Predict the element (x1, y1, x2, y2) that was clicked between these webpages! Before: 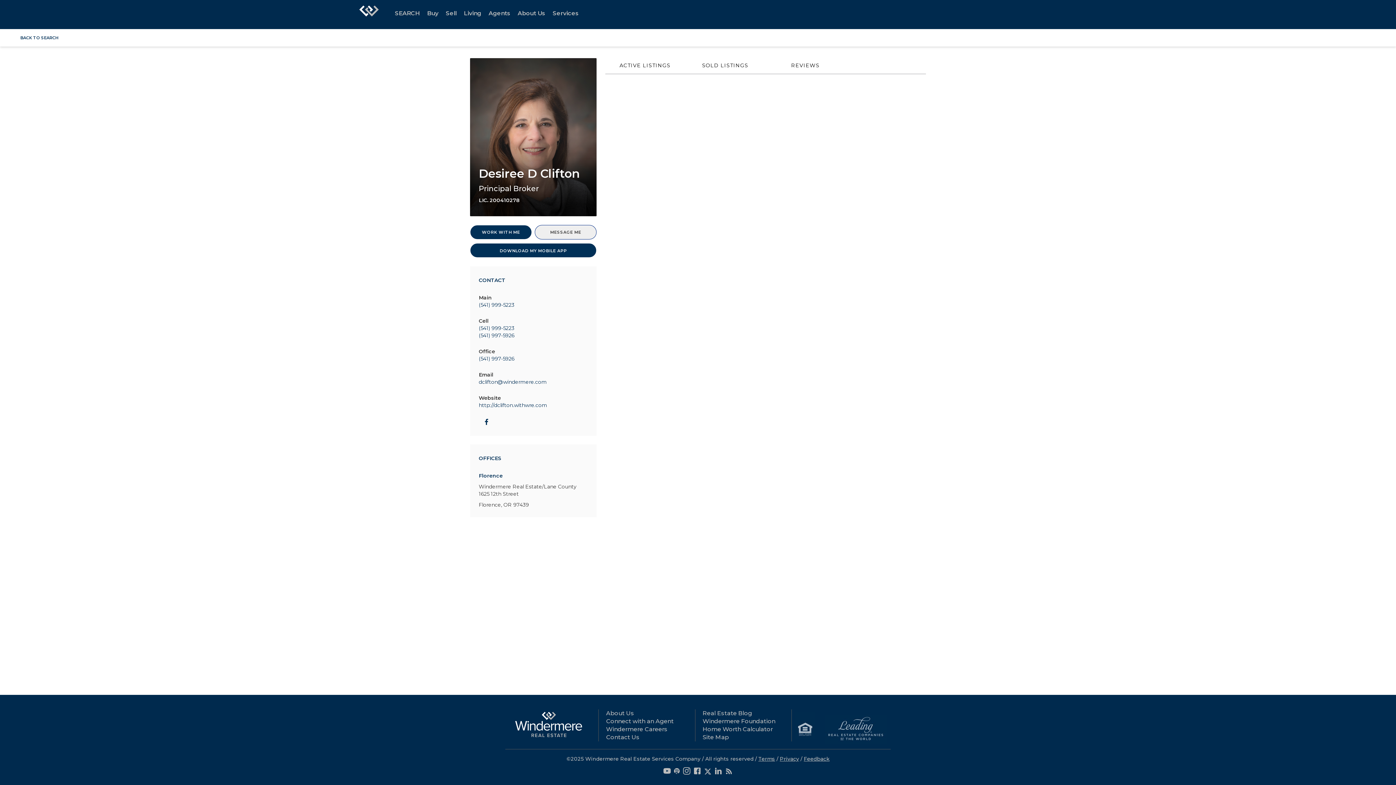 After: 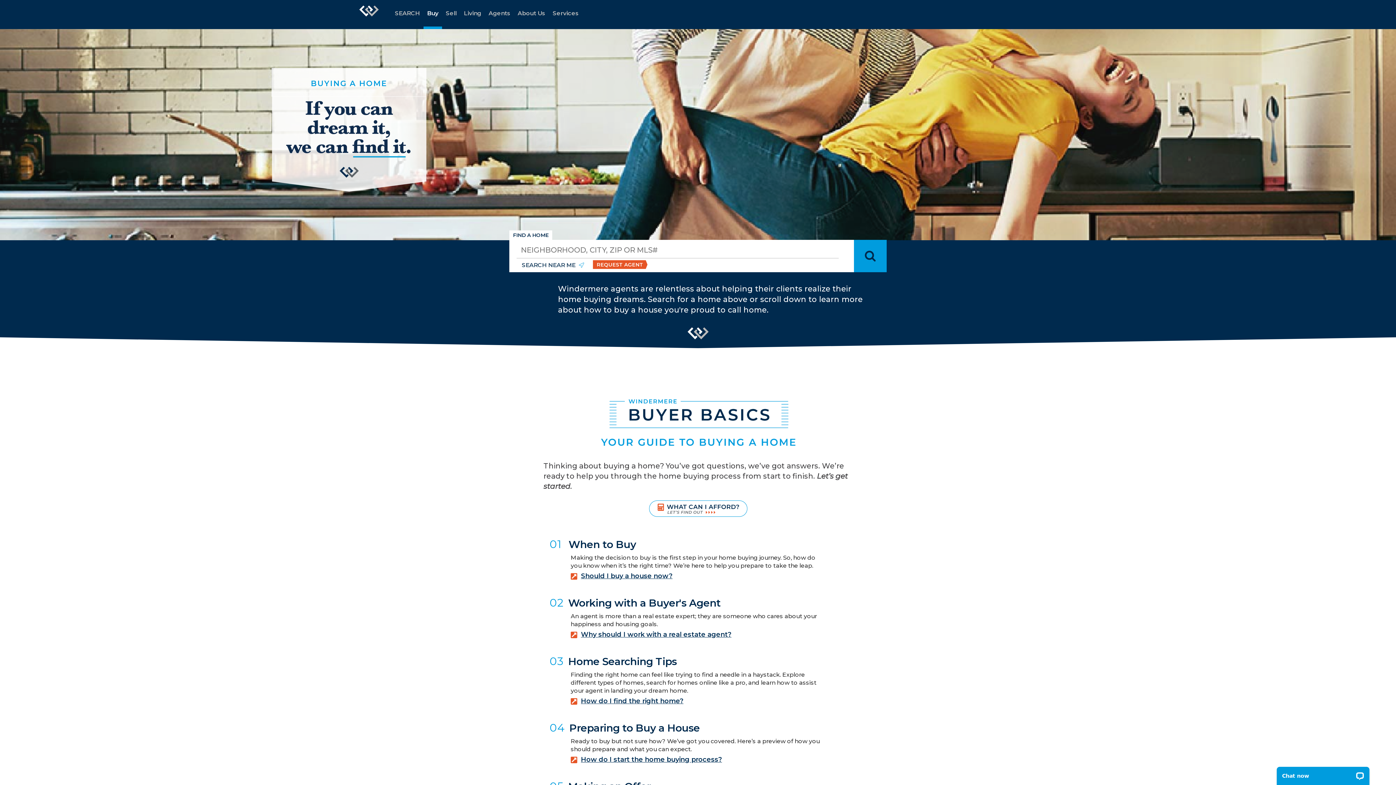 Action: label: Buy bbox: (423, 0, 442, 29)